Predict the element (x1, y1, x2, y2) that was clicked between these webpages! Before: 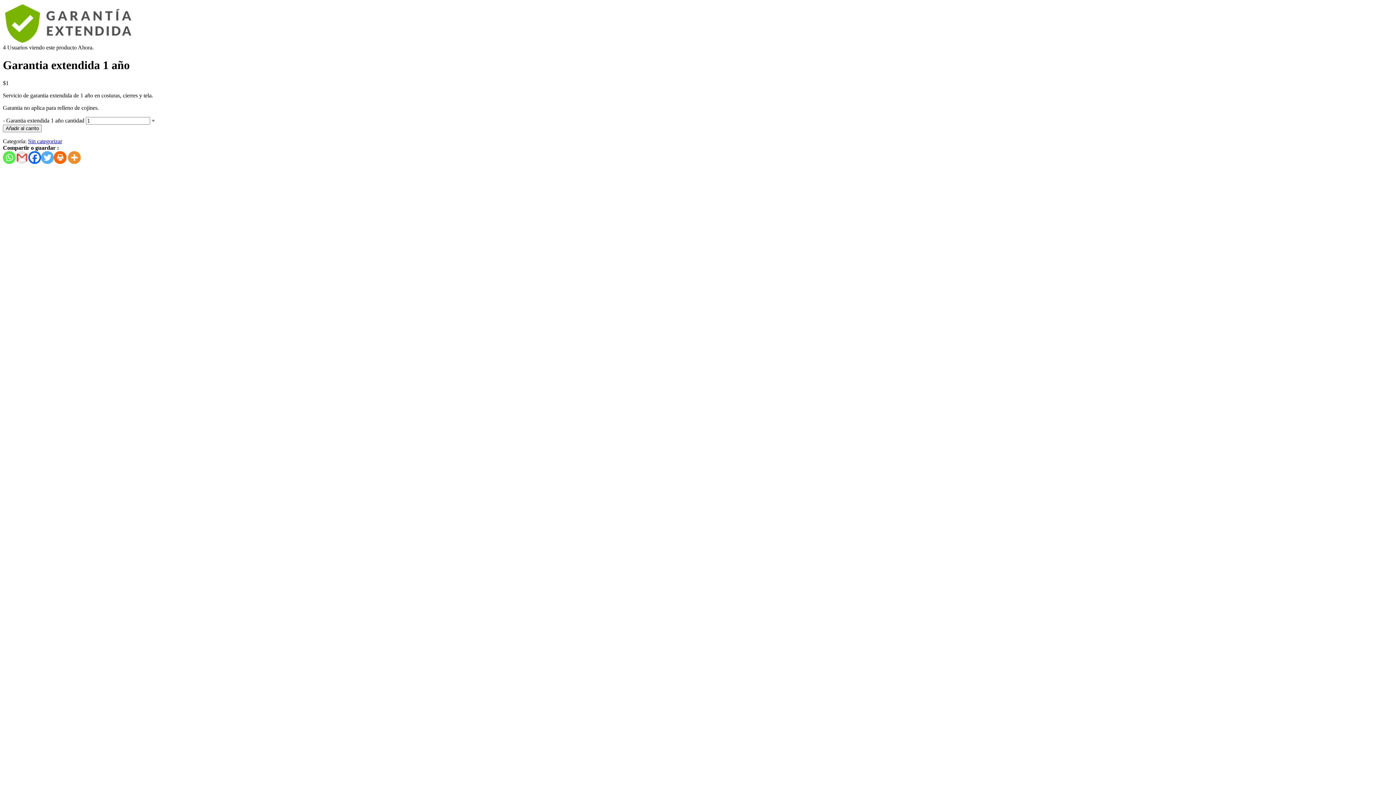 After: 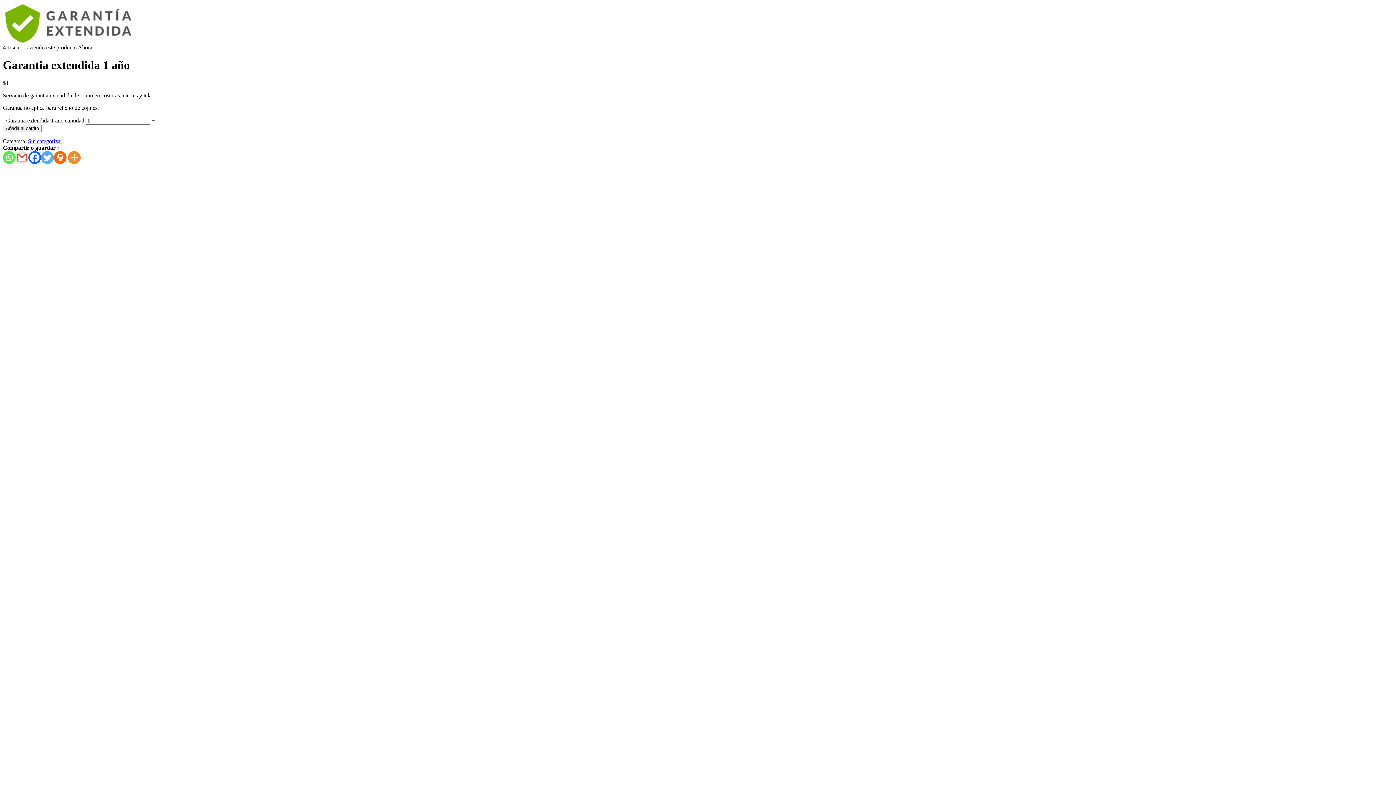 Action: bbox: (41, 151, 53, 163)